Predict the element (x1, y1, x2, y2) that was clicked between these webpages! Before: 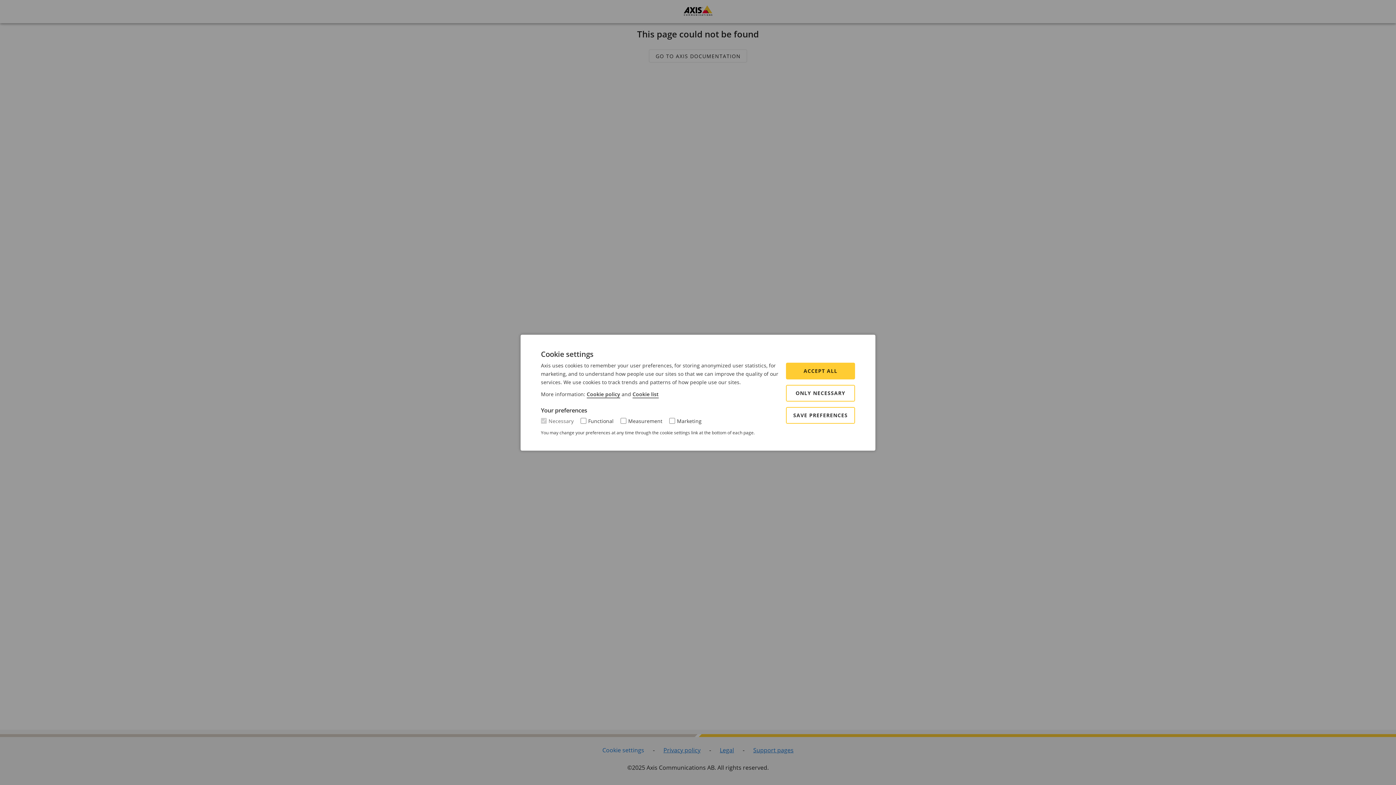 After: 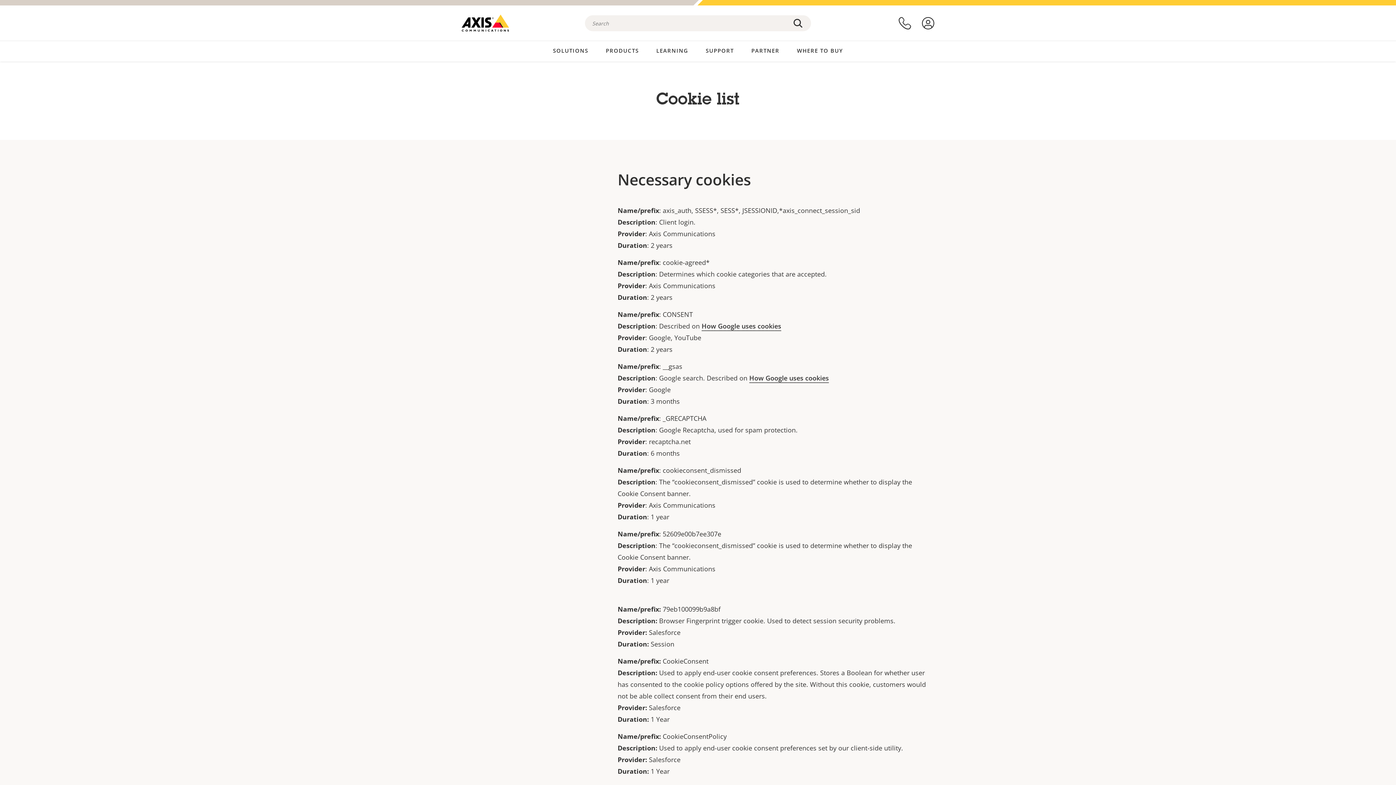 Action: bbox: (632, 390, 658, 398) label: Cookie list